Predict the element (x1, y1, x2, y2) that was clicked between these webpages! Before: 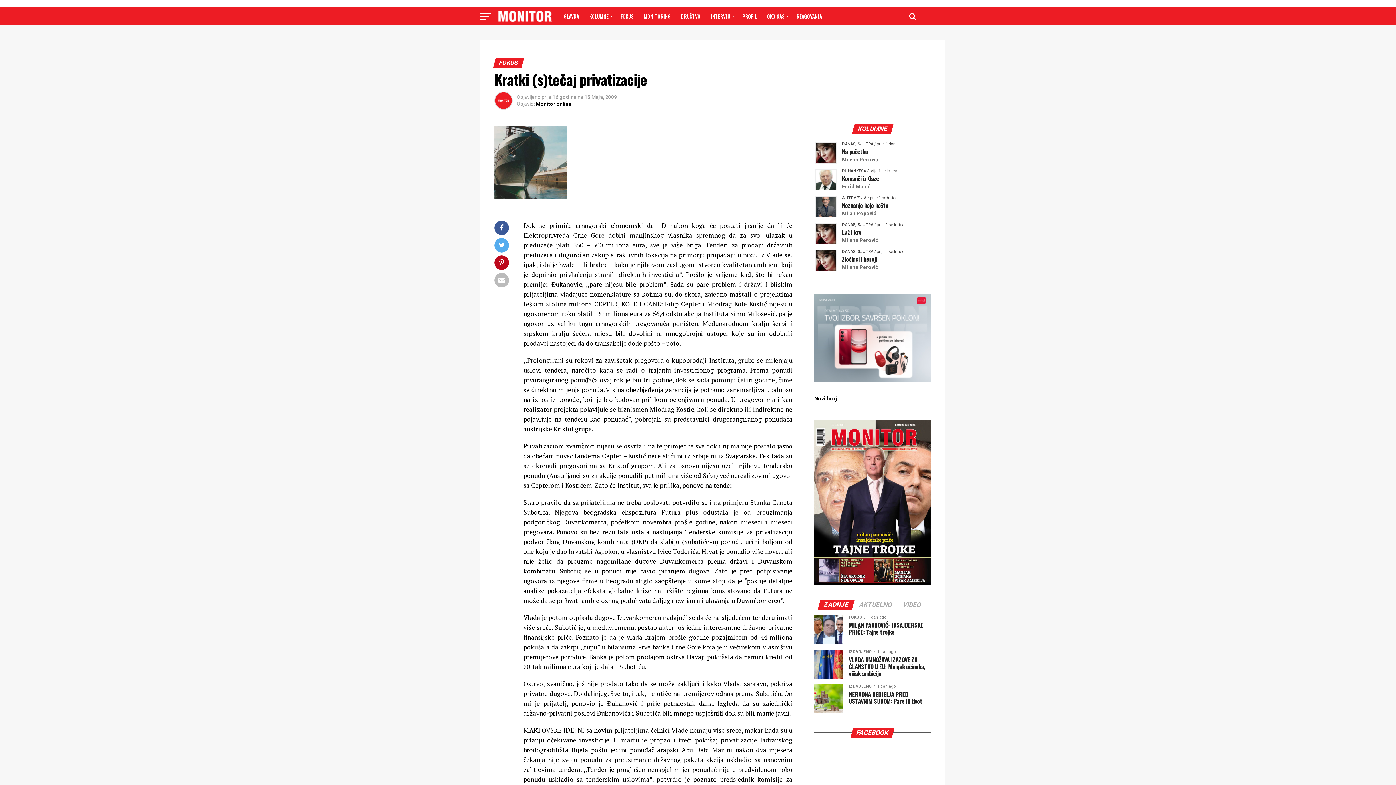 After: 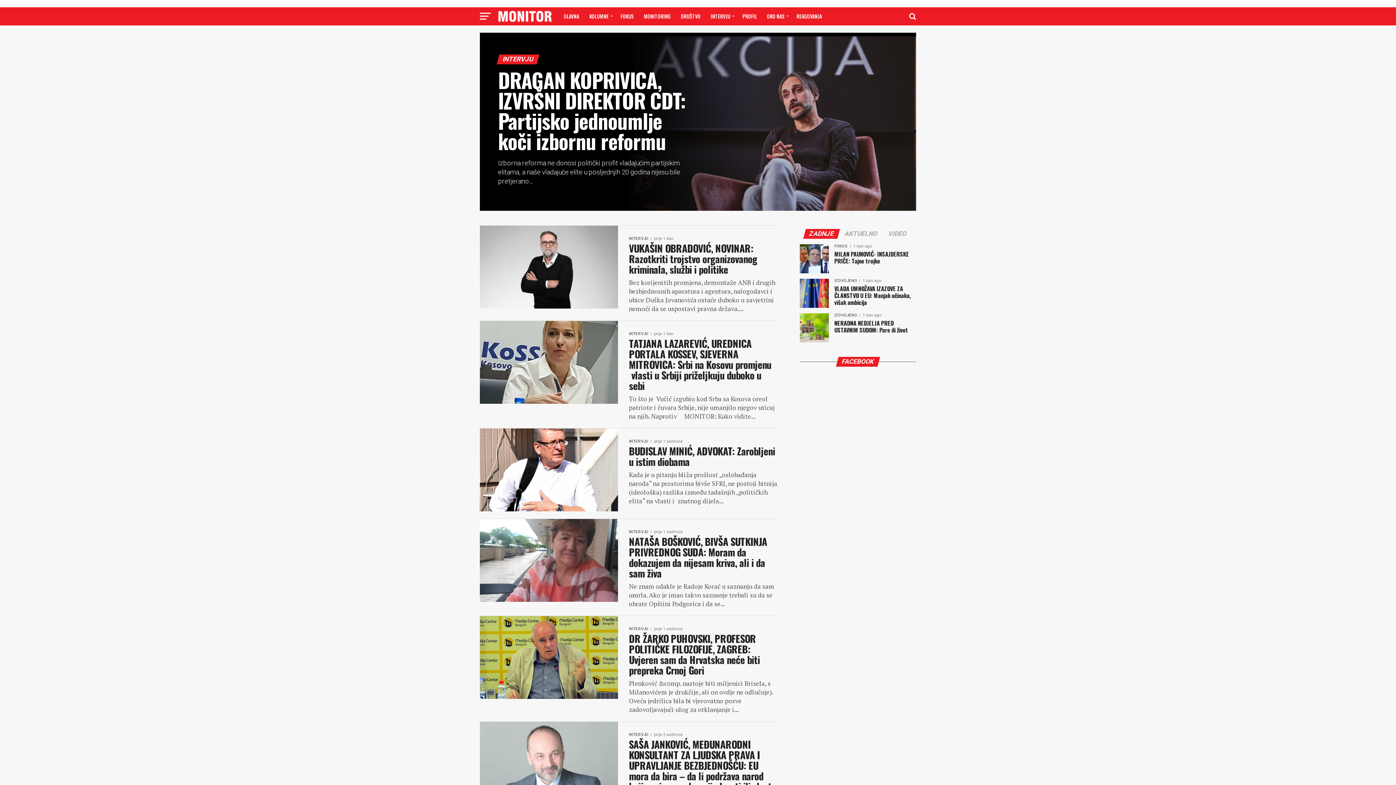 Action: label: INTERVJU bbox: (706, 7, 736, 25)